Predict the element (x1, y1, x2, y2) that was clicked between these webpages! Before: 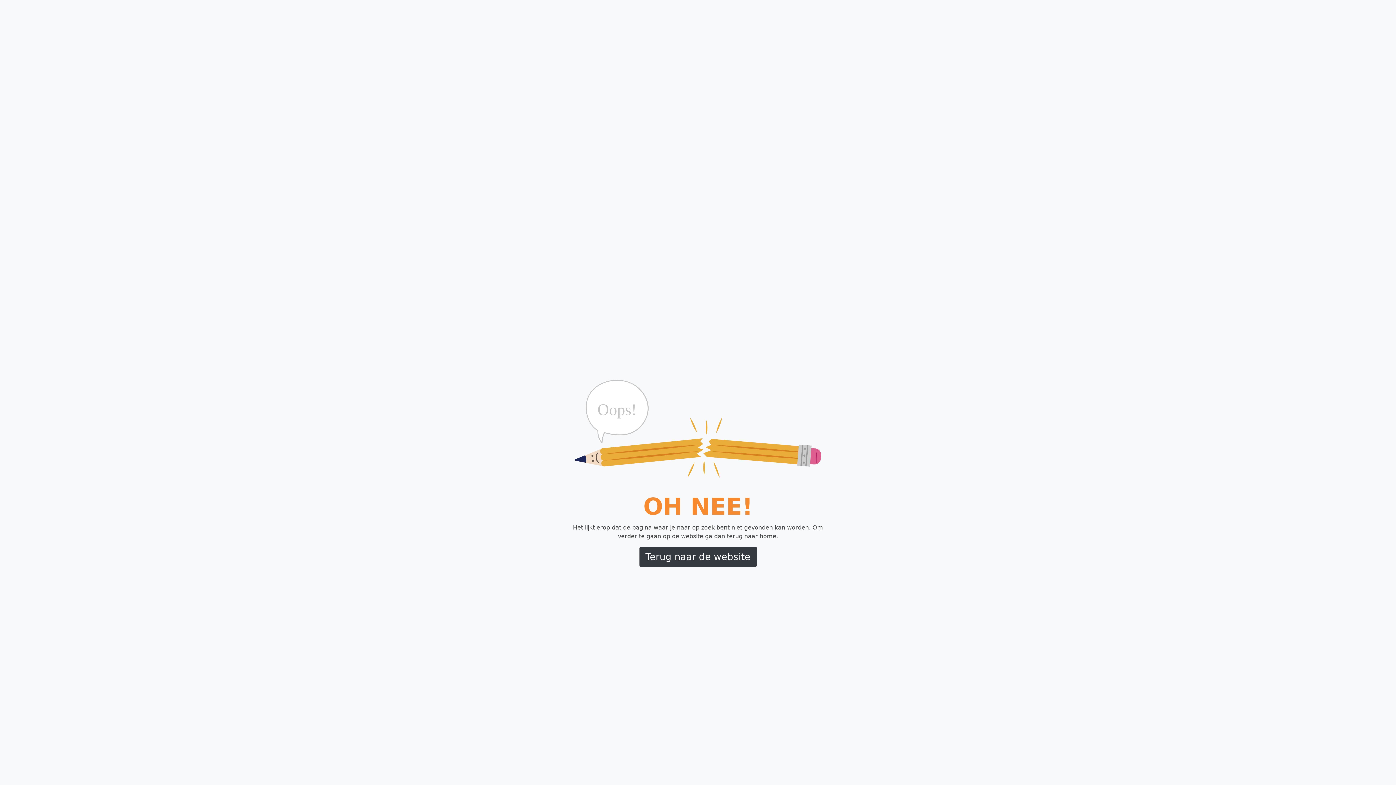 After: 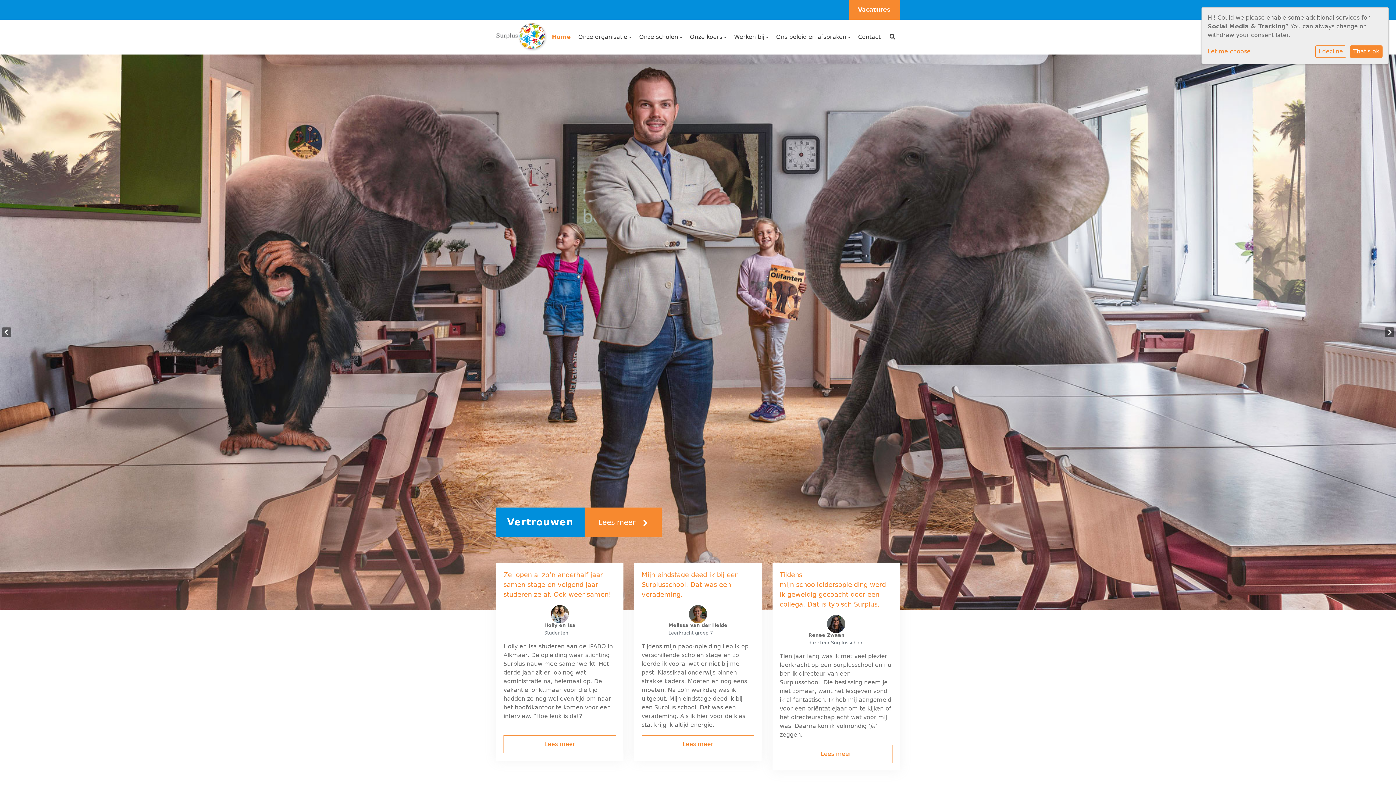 Action: bbox: (639, 546, 756, 567) label: Terug naar de website